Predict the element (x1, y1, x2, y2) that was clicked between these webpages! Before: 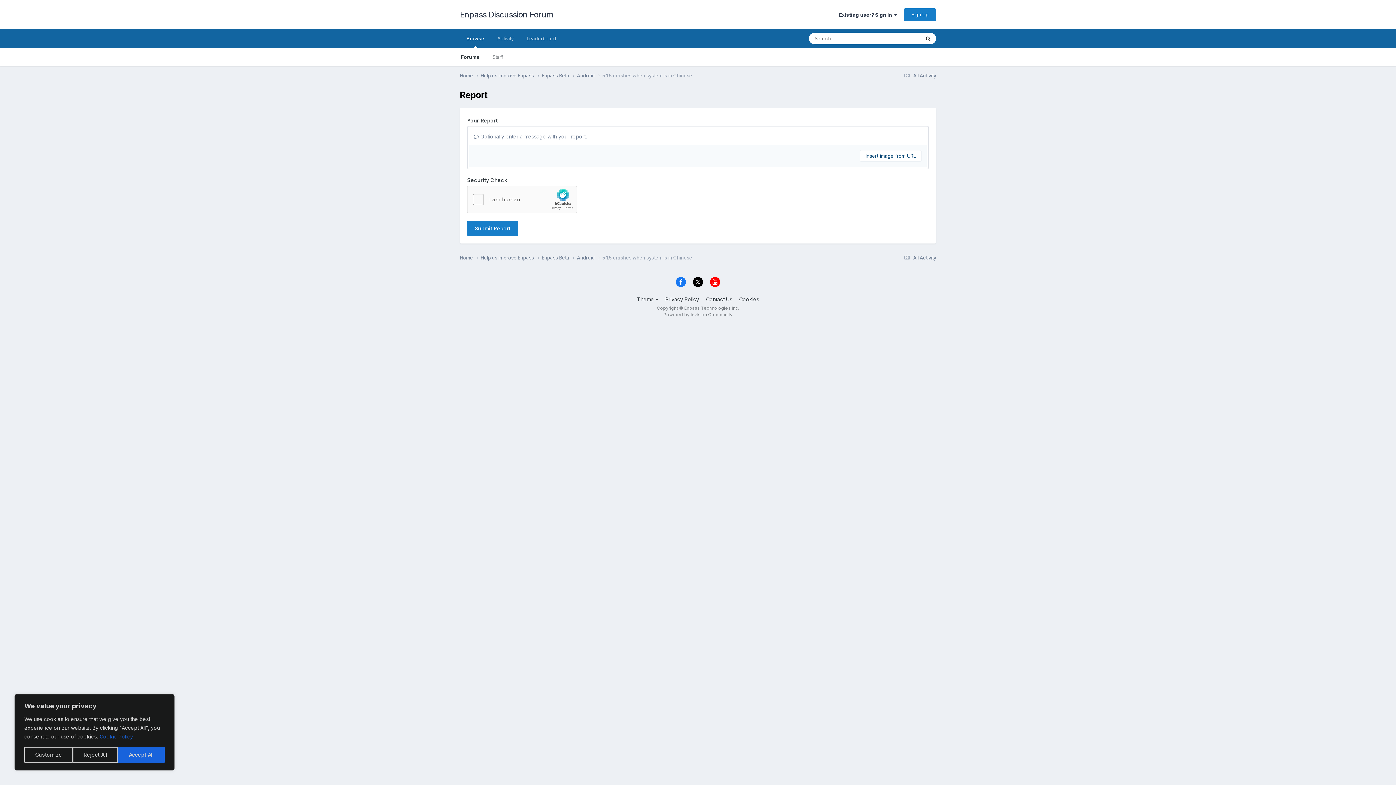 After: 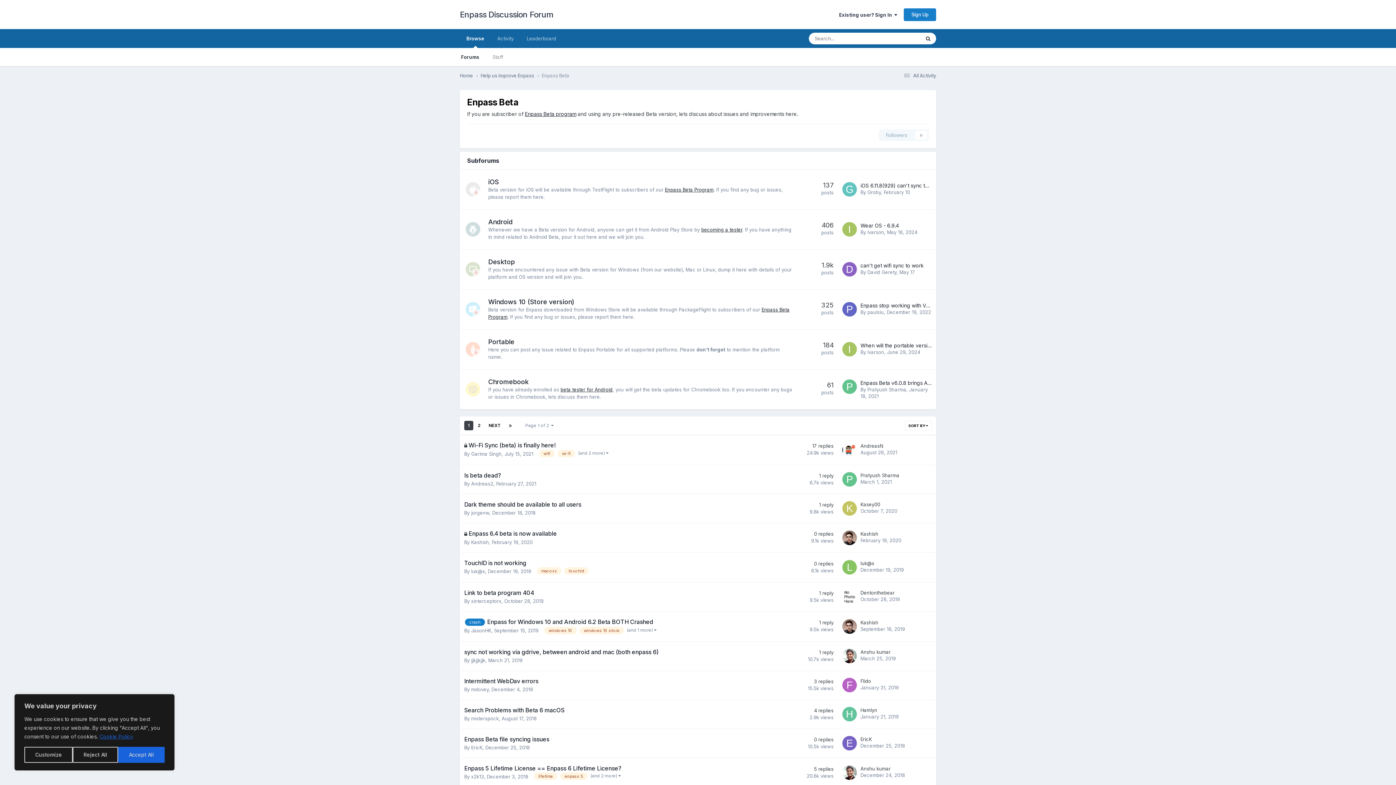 Action: label: Enpass Beta  bbox: (541, 72, 577, 79)